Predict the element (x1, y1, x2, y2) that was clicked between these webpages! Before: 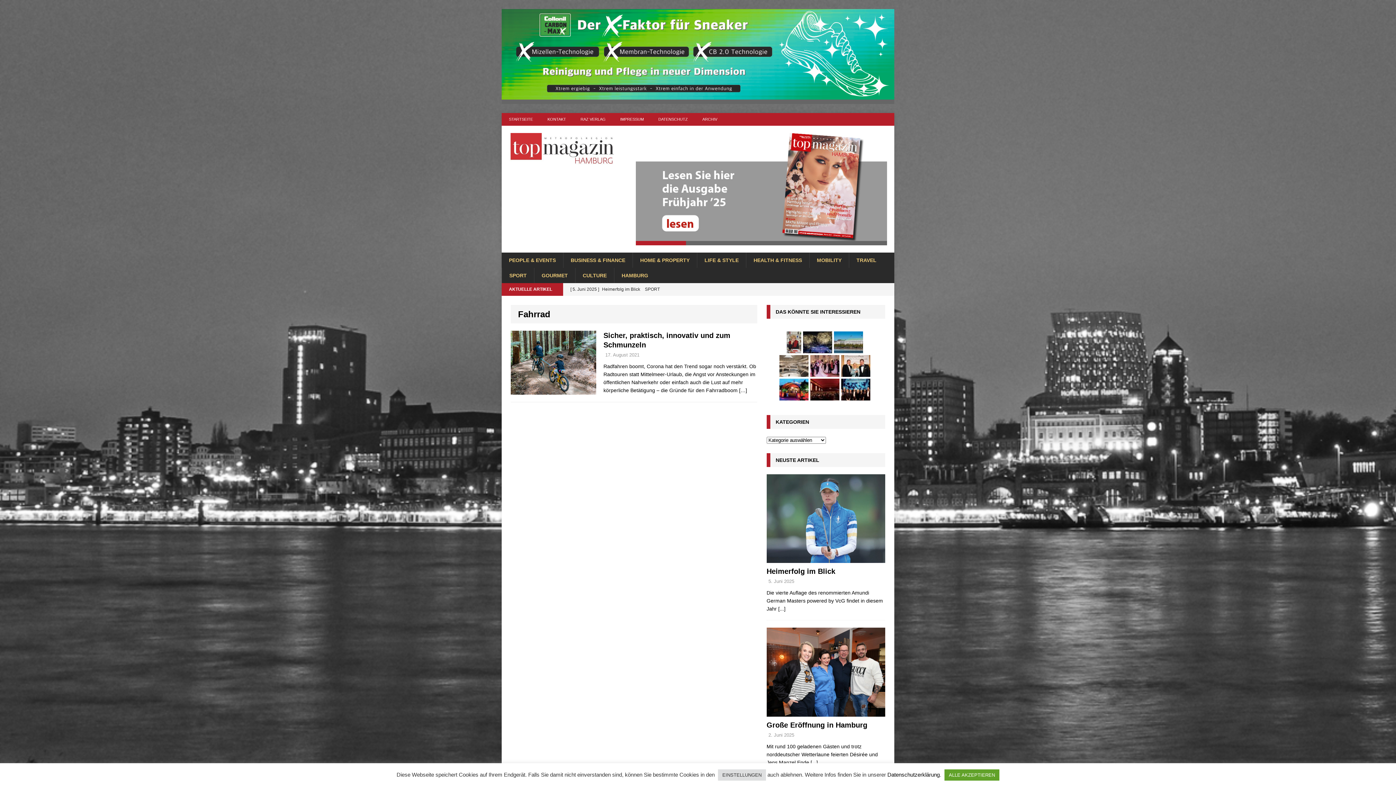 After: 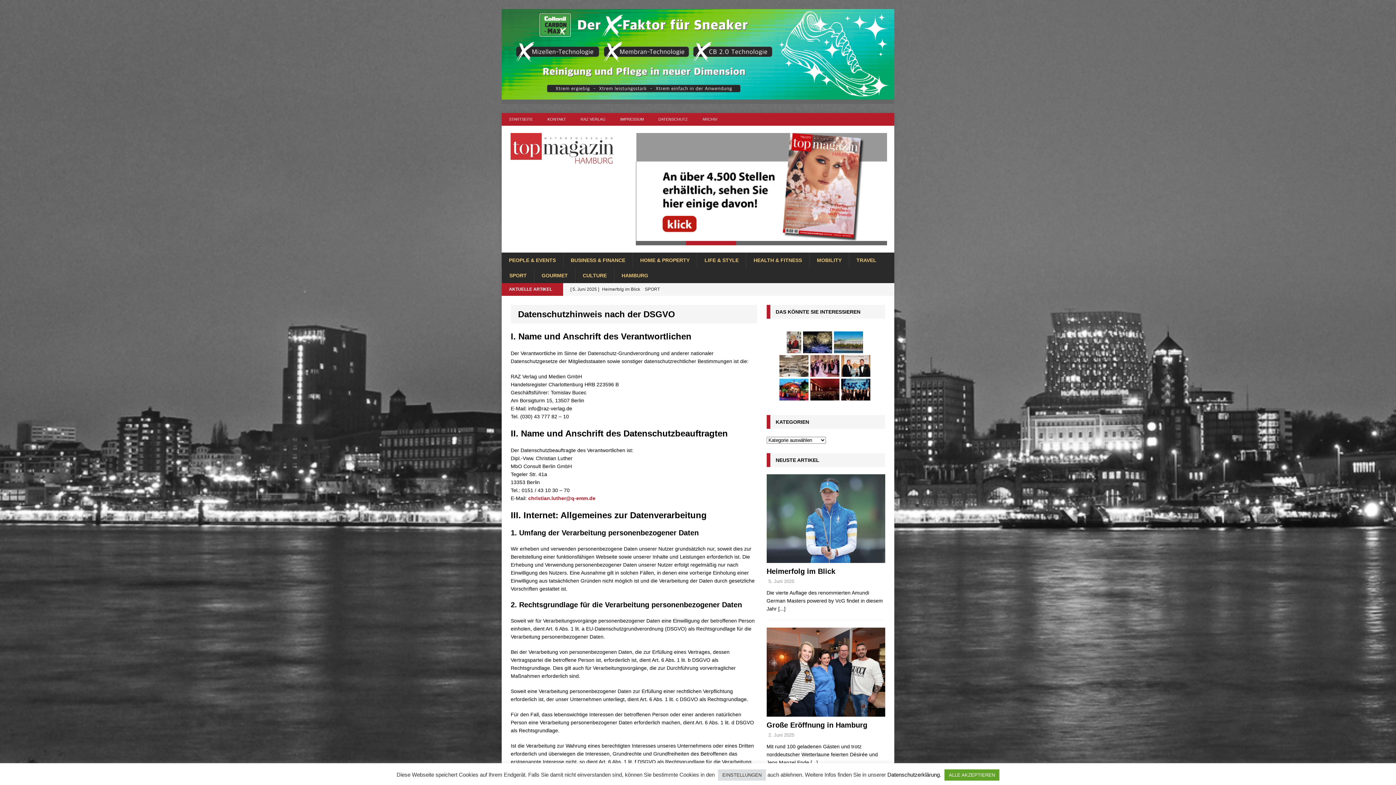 Action: bbox: (887, 772, 940, 778) label: Datenschutzerklärung